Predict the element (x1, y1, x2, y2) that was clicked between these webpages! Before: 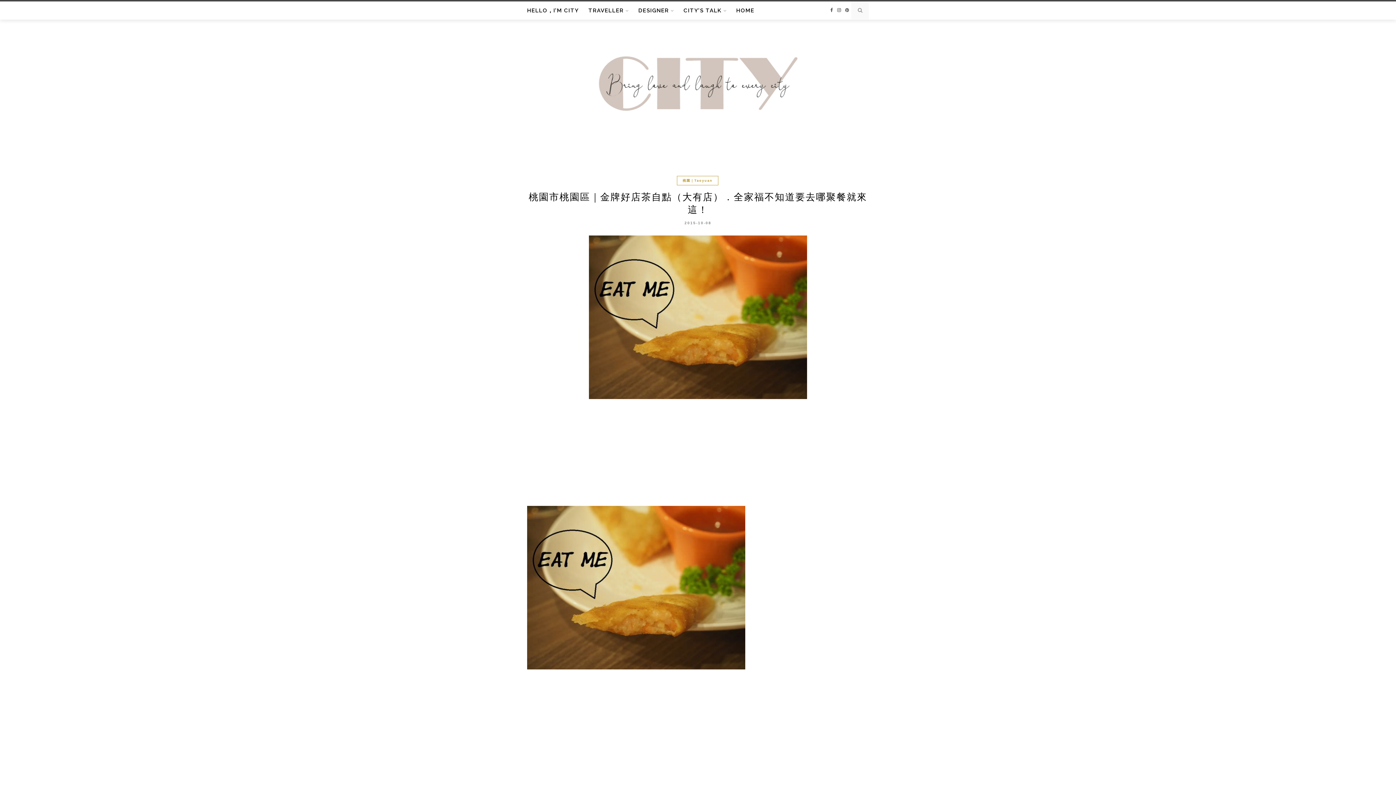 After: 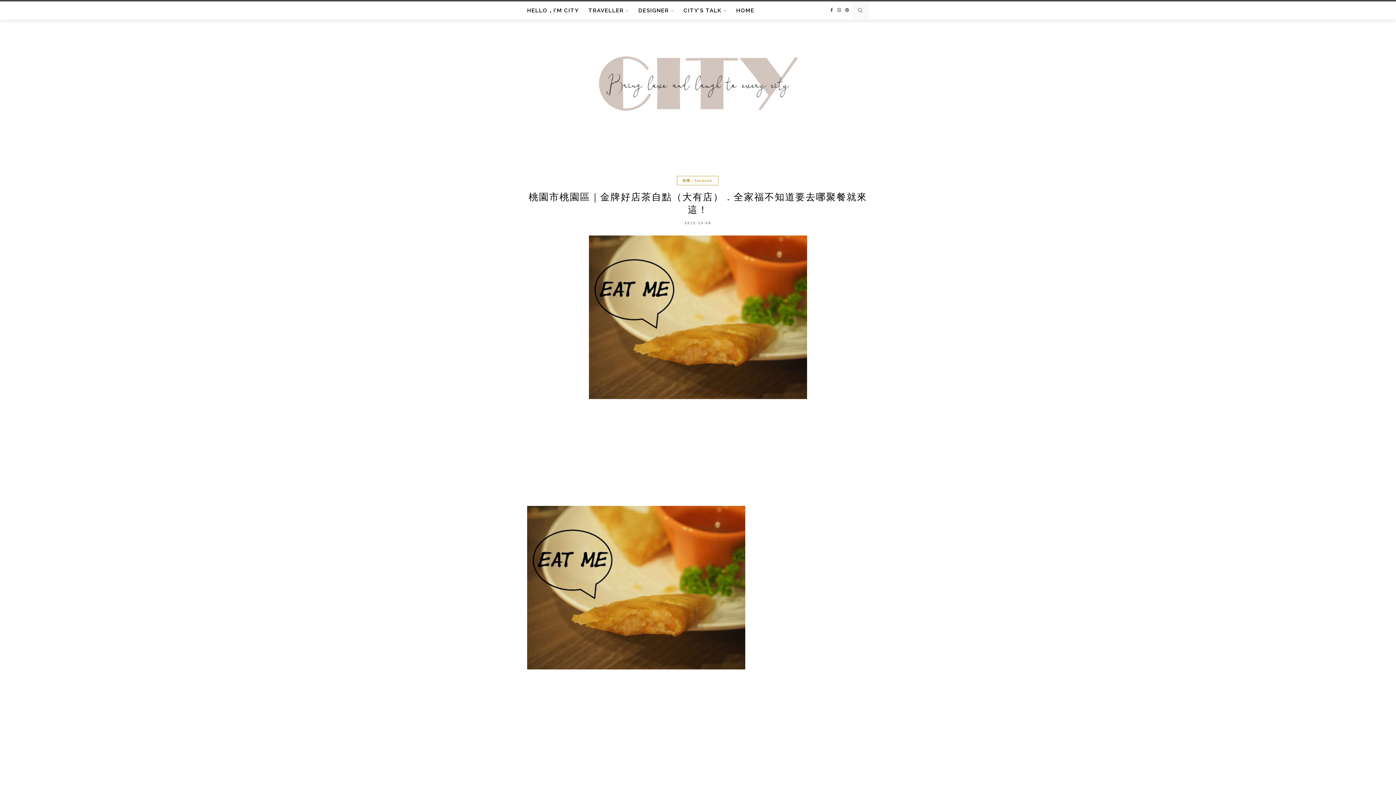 Action: bbox: (842, 6, 849, 12)